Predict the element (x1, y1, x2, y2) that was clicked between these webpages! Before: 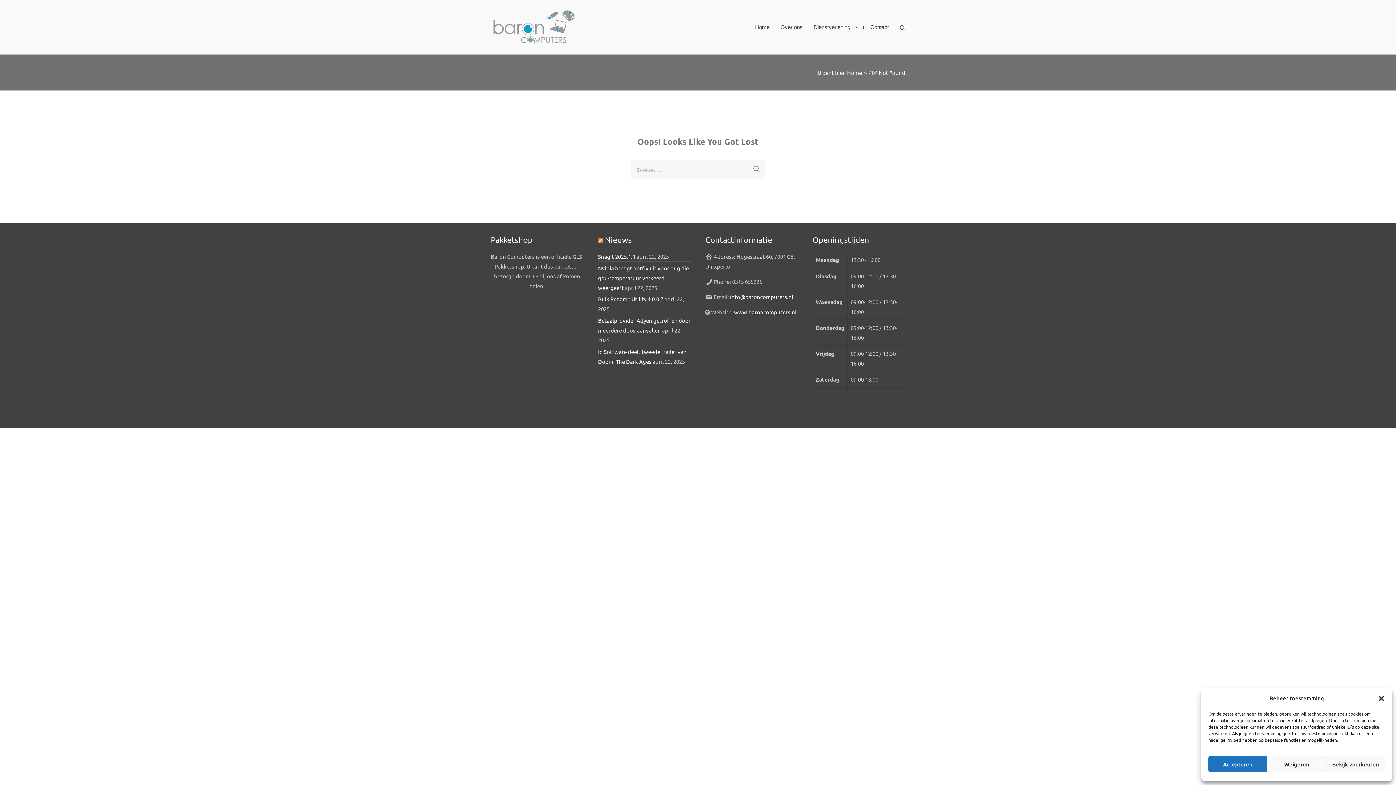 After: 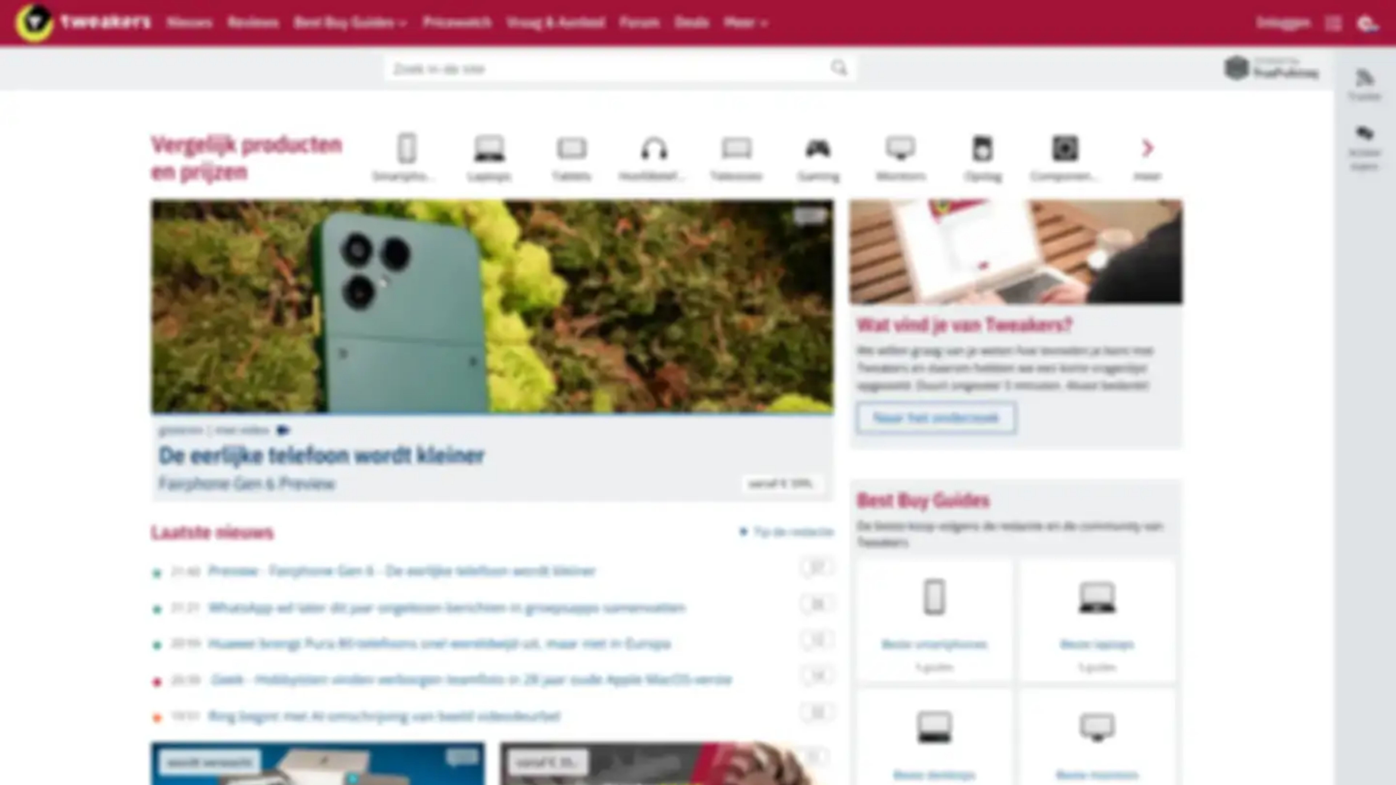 Action: label: Nieuws bbox: (605, 234, 632, 244)